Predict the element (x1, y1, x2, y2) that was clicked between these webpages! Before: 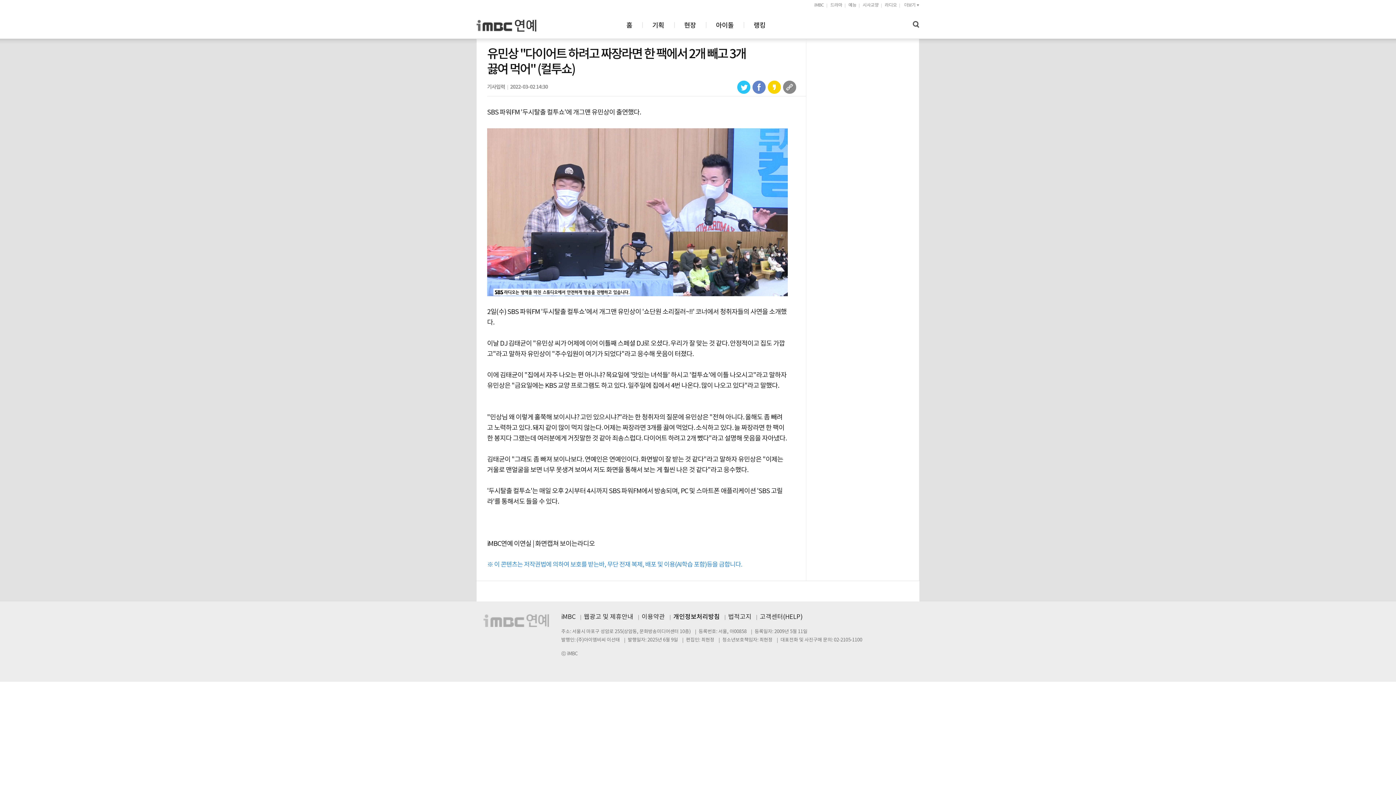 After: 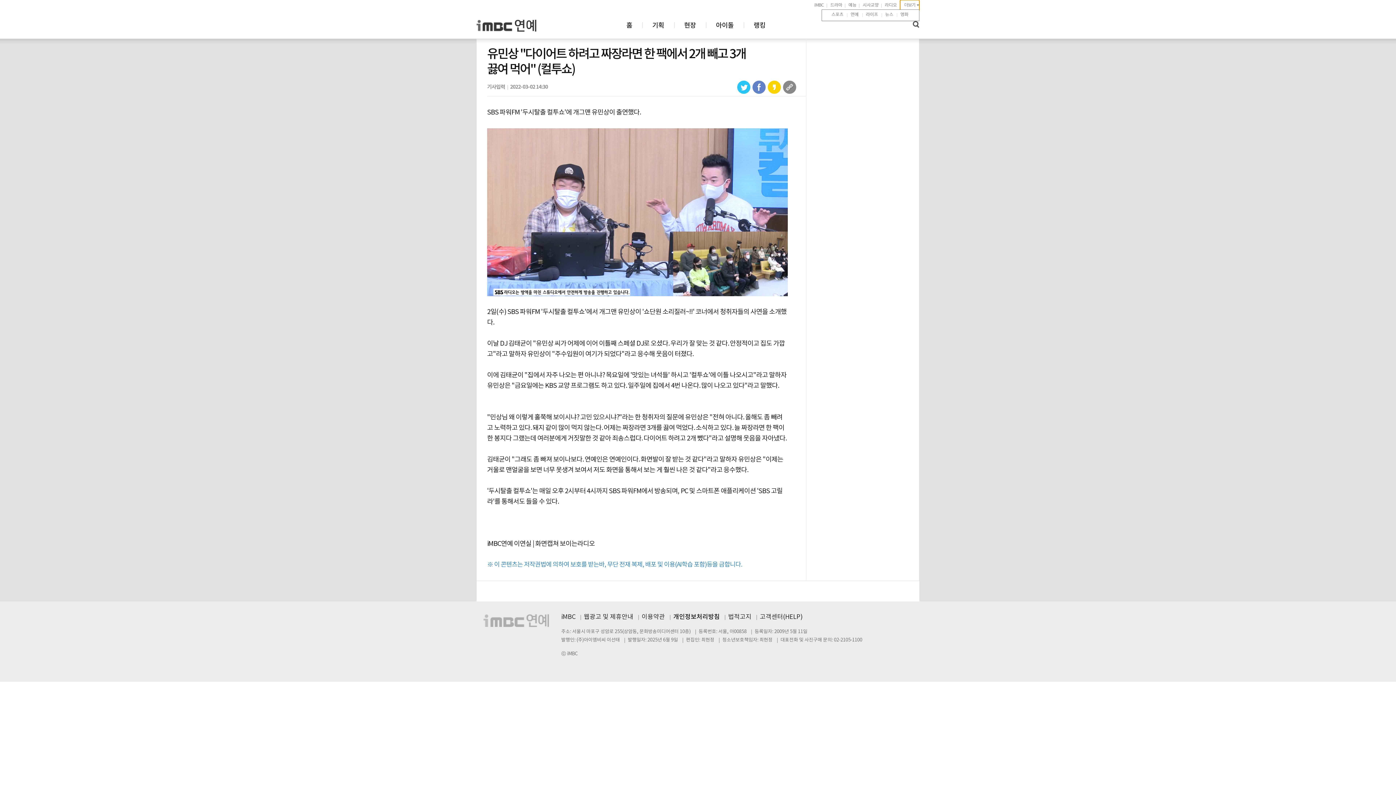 Action: label: 더보기 bbox: (900, 0, 919, 10)